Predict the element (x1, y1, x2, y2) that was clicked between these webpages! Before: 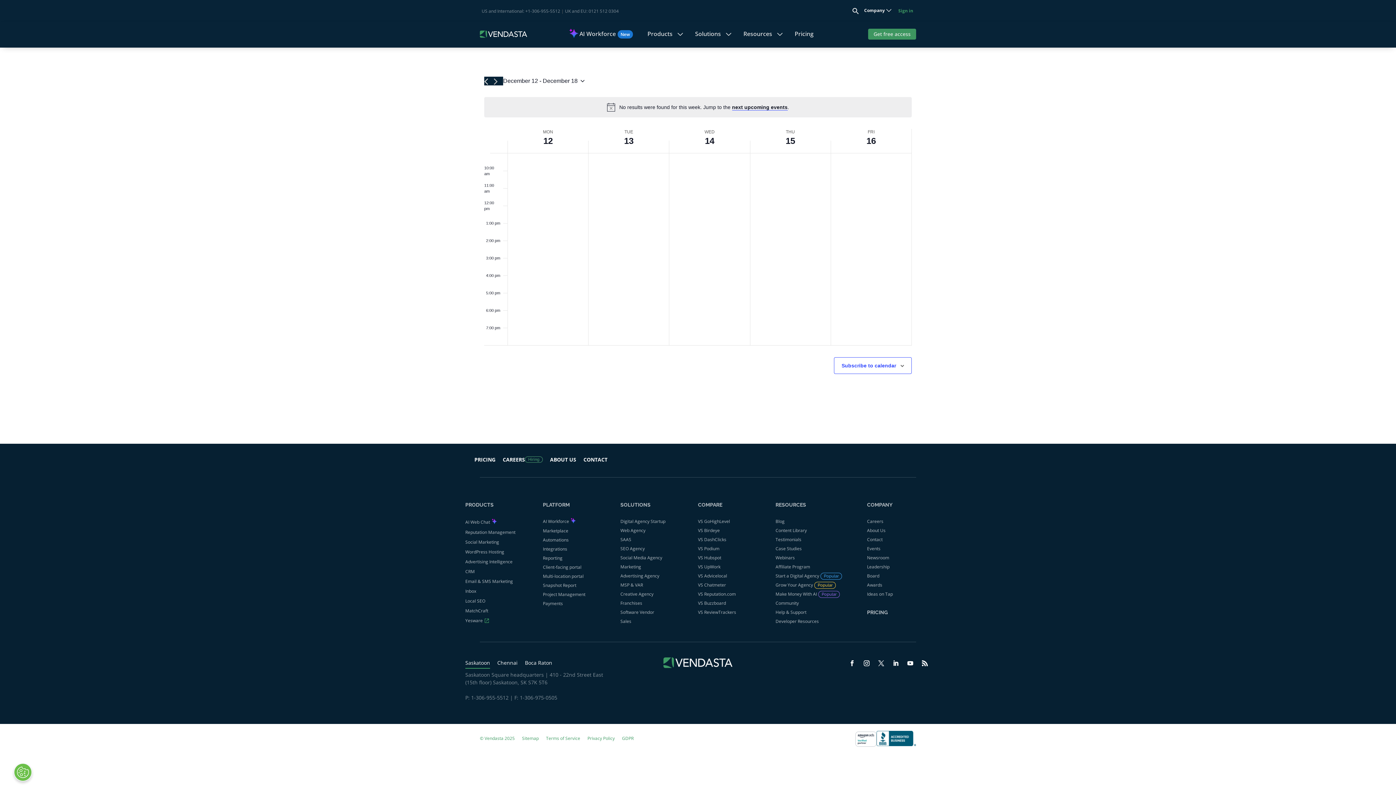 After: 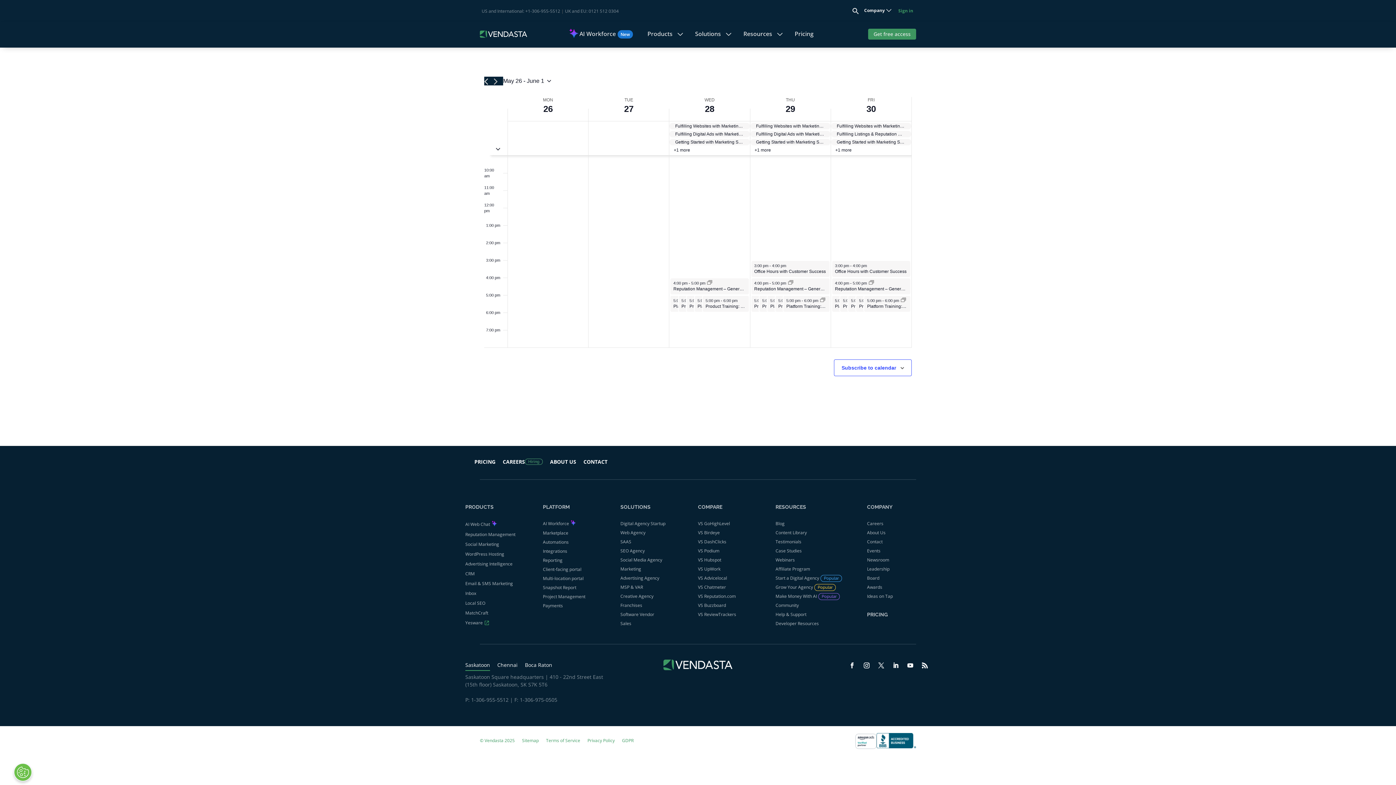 Action: label: next upcoming events bbox: (732, 104, 787, 110)